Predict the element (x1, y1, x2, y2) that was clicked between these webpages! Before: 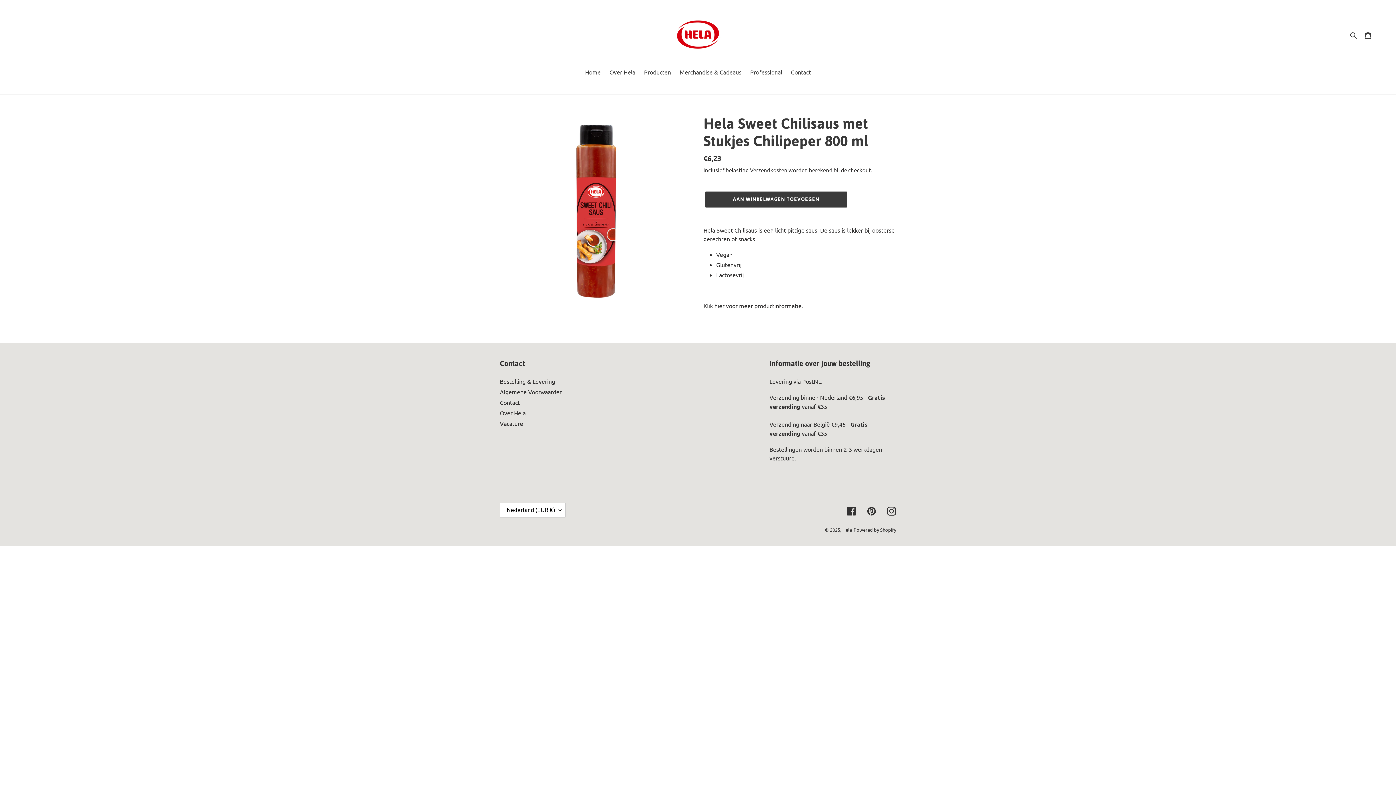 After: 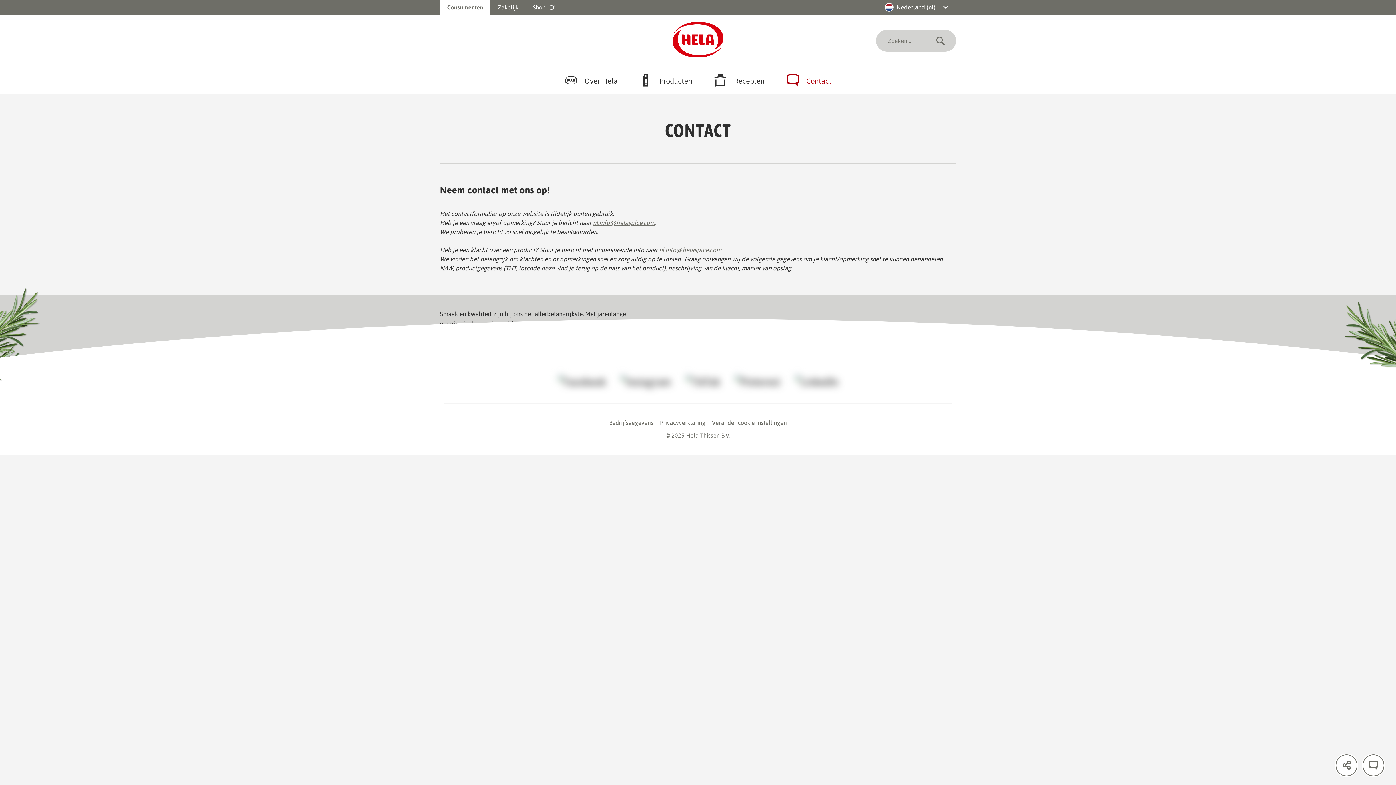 Action: bbox: (500, 398, 520, 406) label: Contact